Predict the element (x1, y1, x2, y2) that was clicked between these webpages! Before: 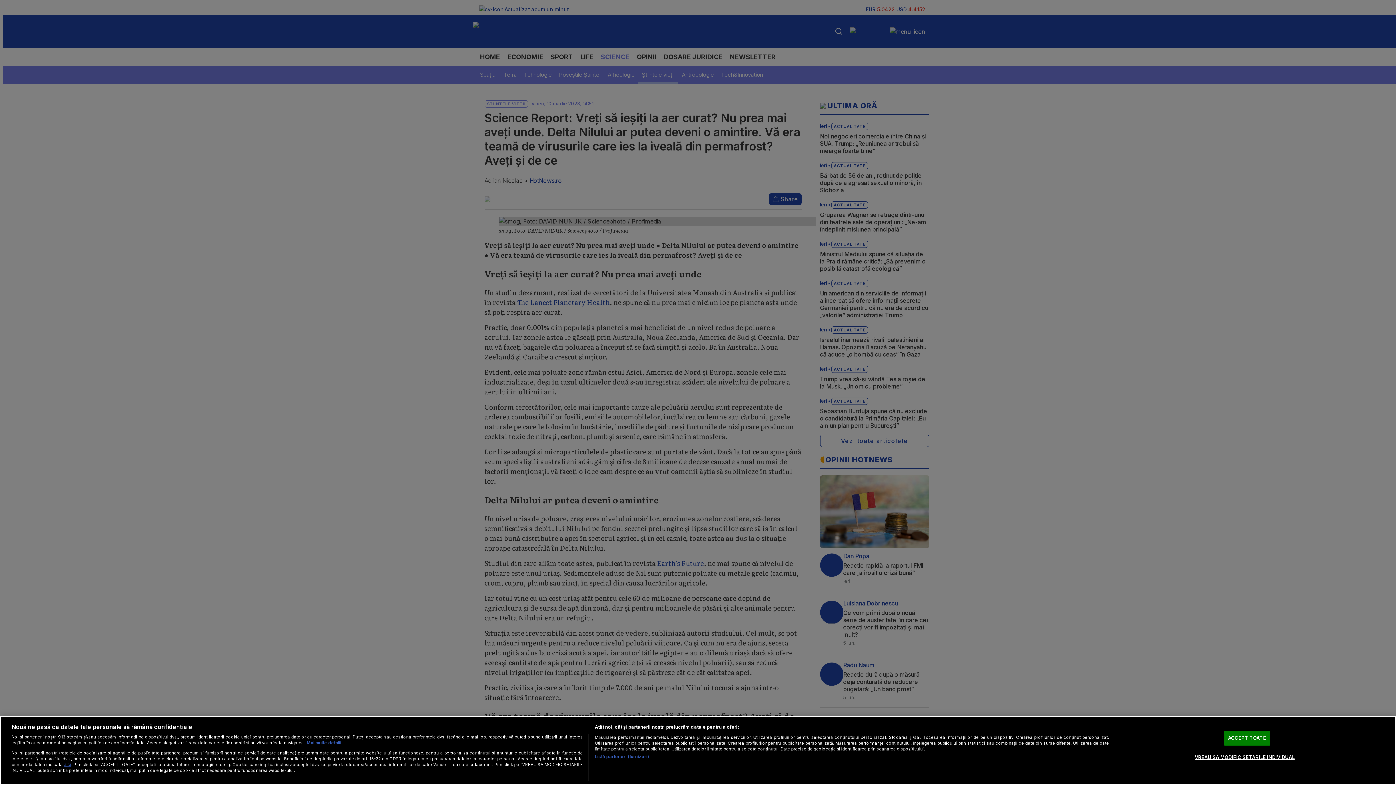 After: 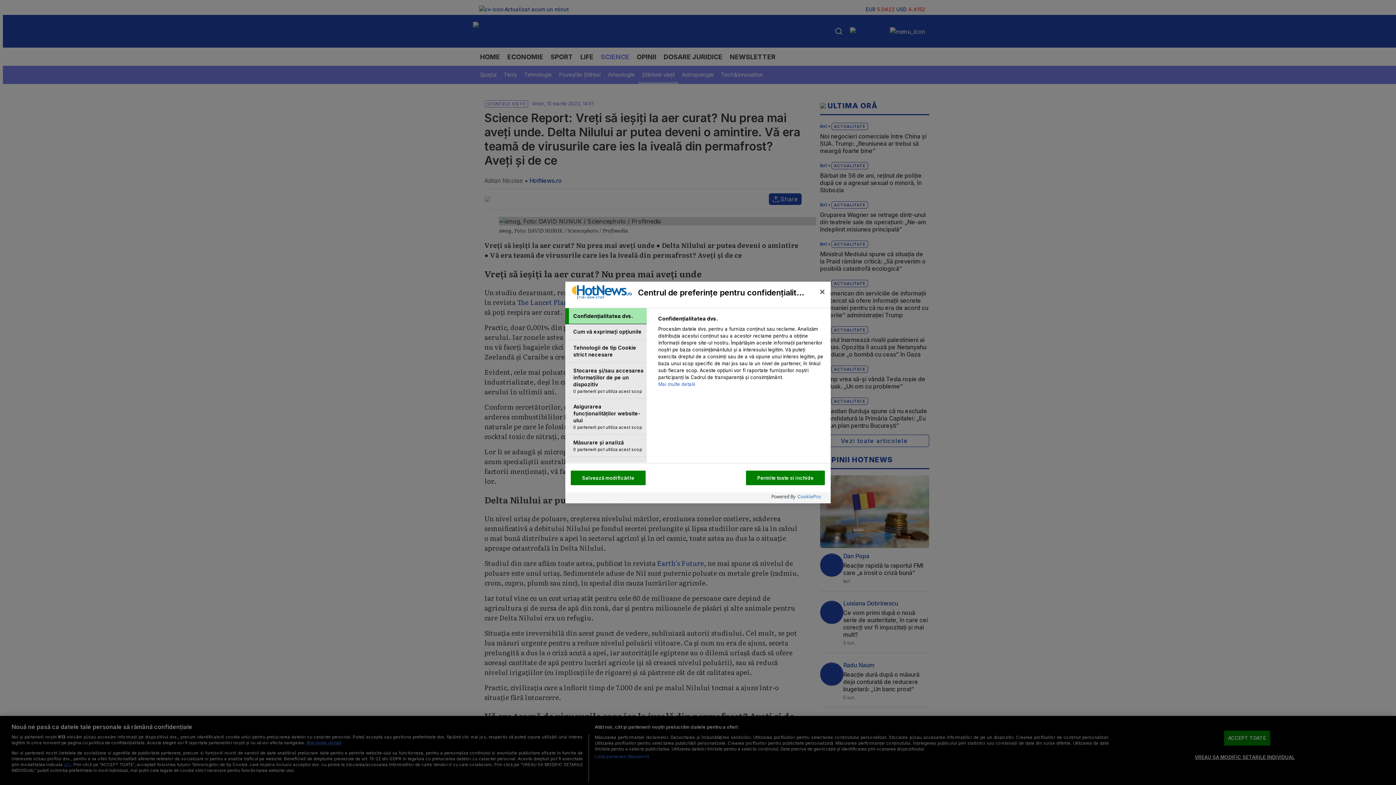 Action: bbox: (1195, 750, 1295, 764) label: VREAU SA MODIFIC SETARILE INDIVIDUAL